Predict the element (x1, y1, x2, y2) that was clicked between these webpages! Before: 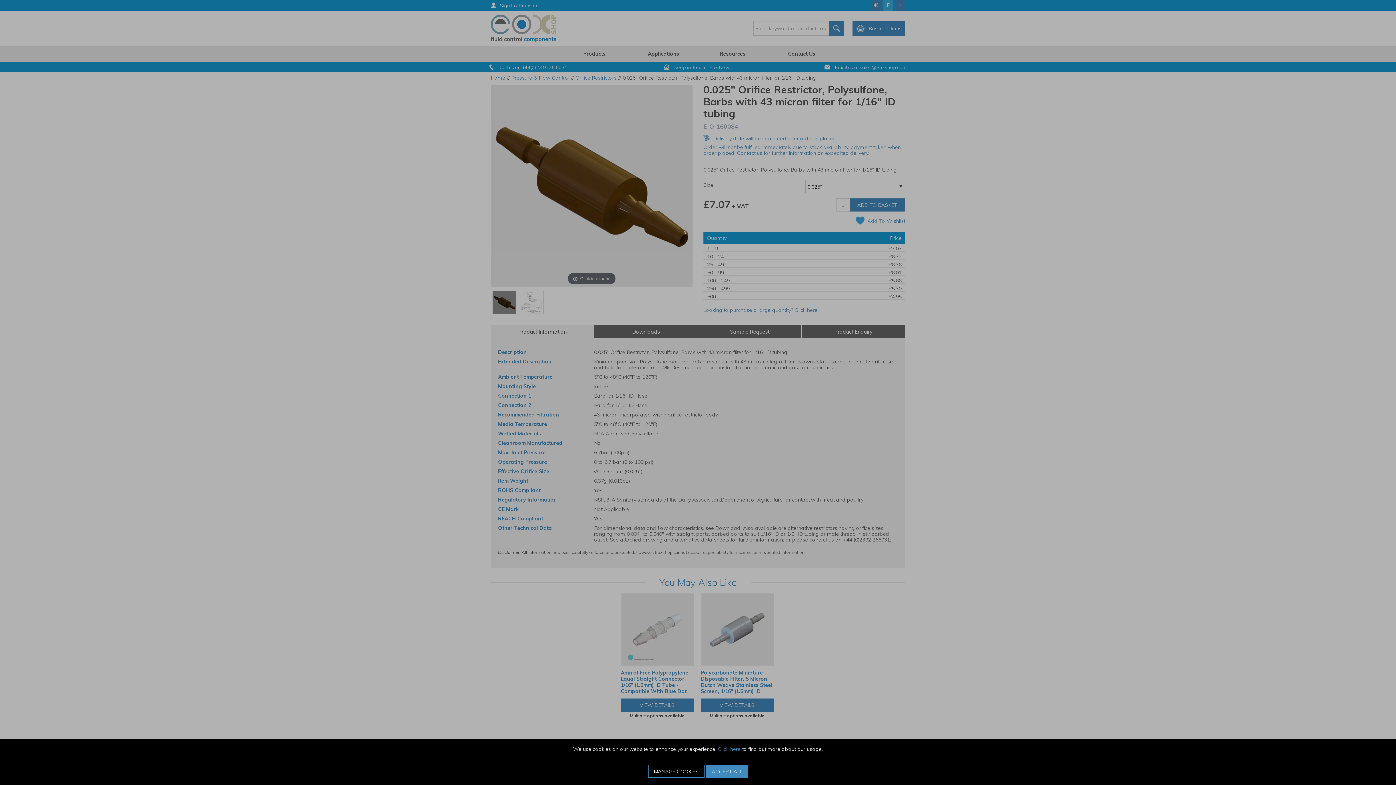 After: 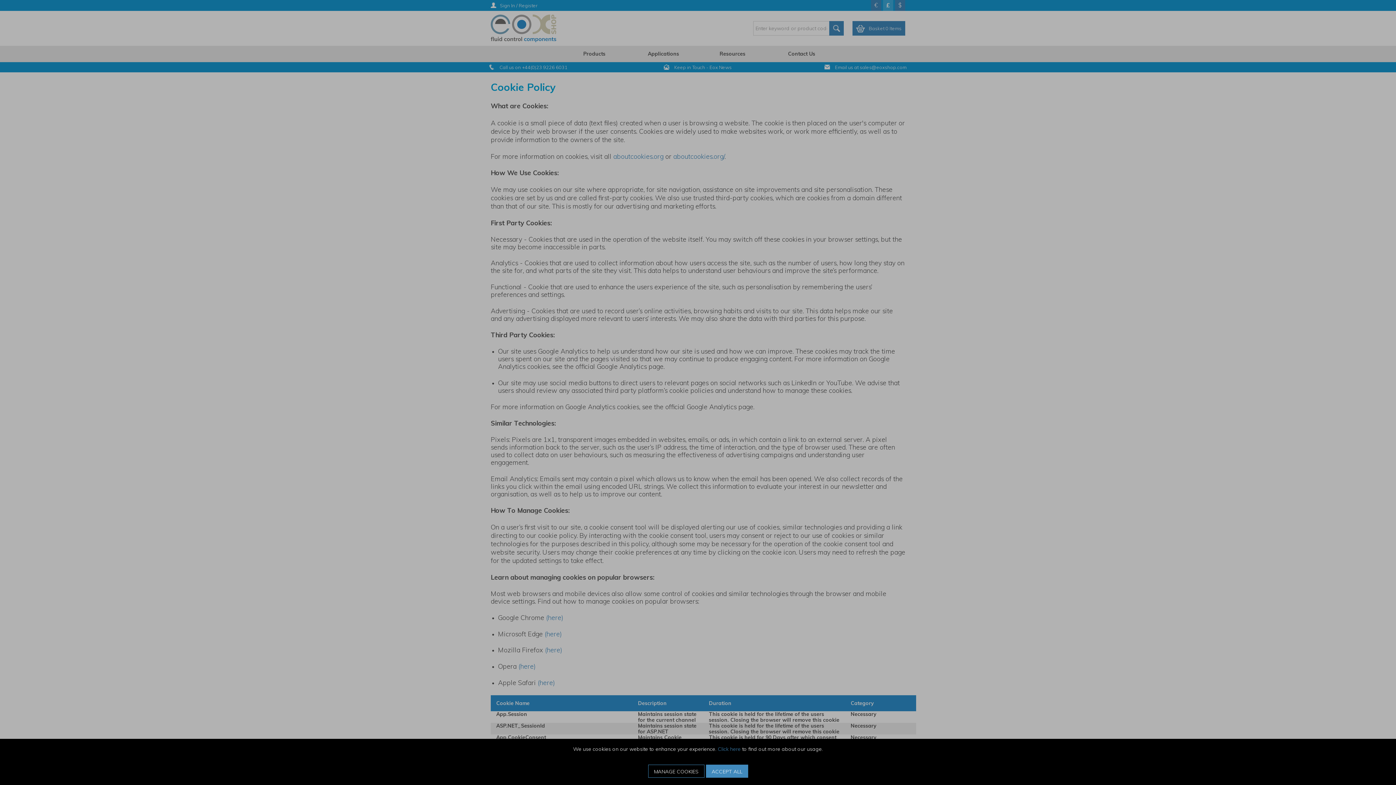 Action: label: Click here bbox: (718, 746, 740, 752)